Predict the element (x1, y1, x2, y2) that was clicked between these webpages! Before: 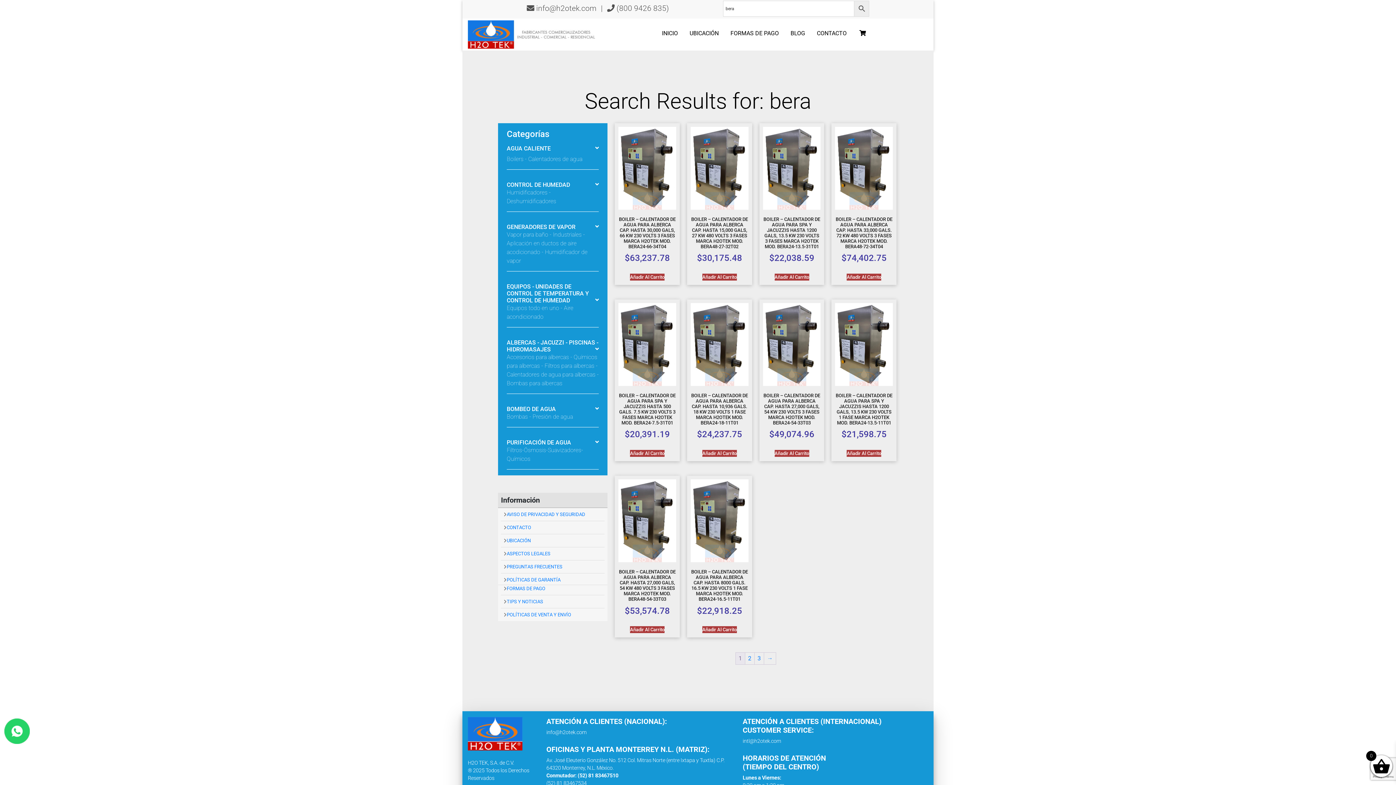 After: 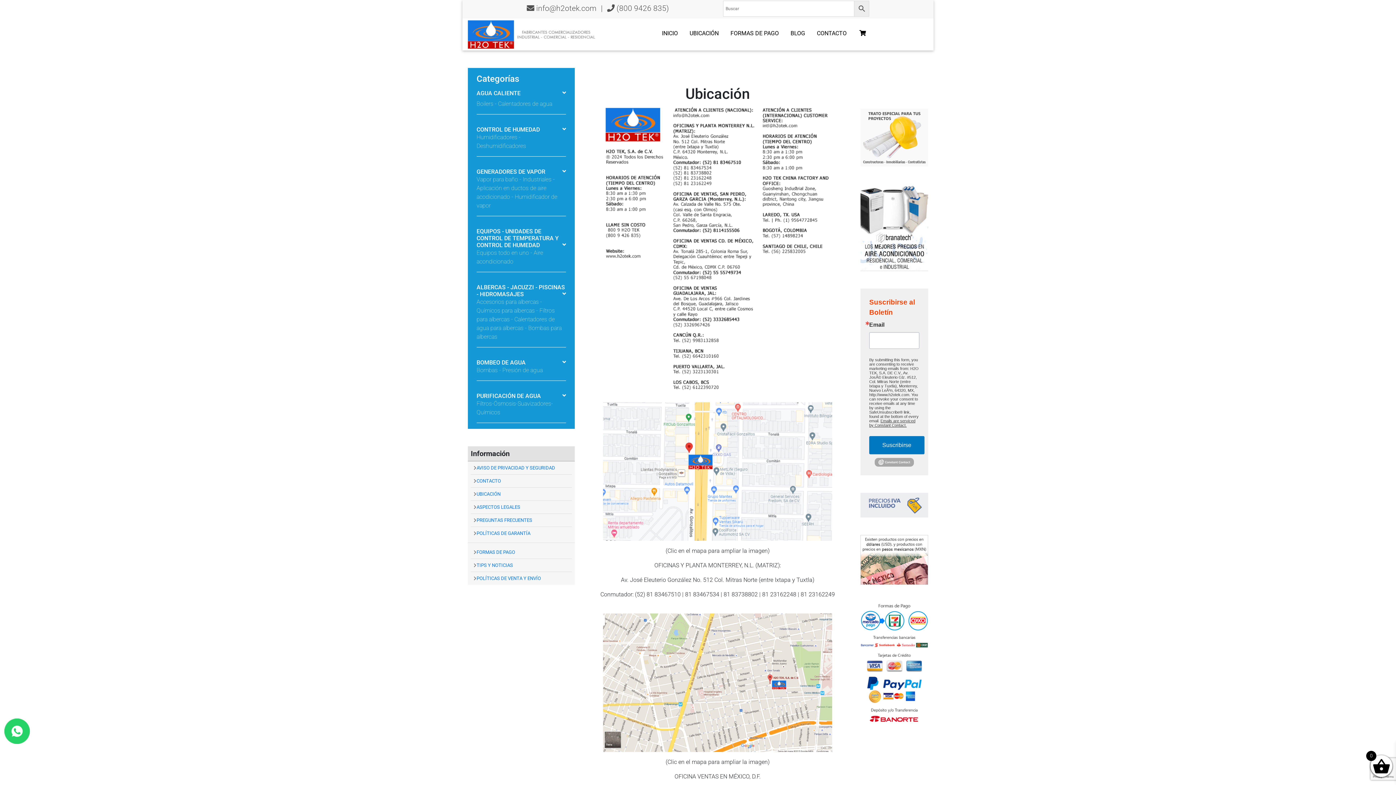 Action: label: UBICACIÓN bbox: (506, 538, 530, 543)